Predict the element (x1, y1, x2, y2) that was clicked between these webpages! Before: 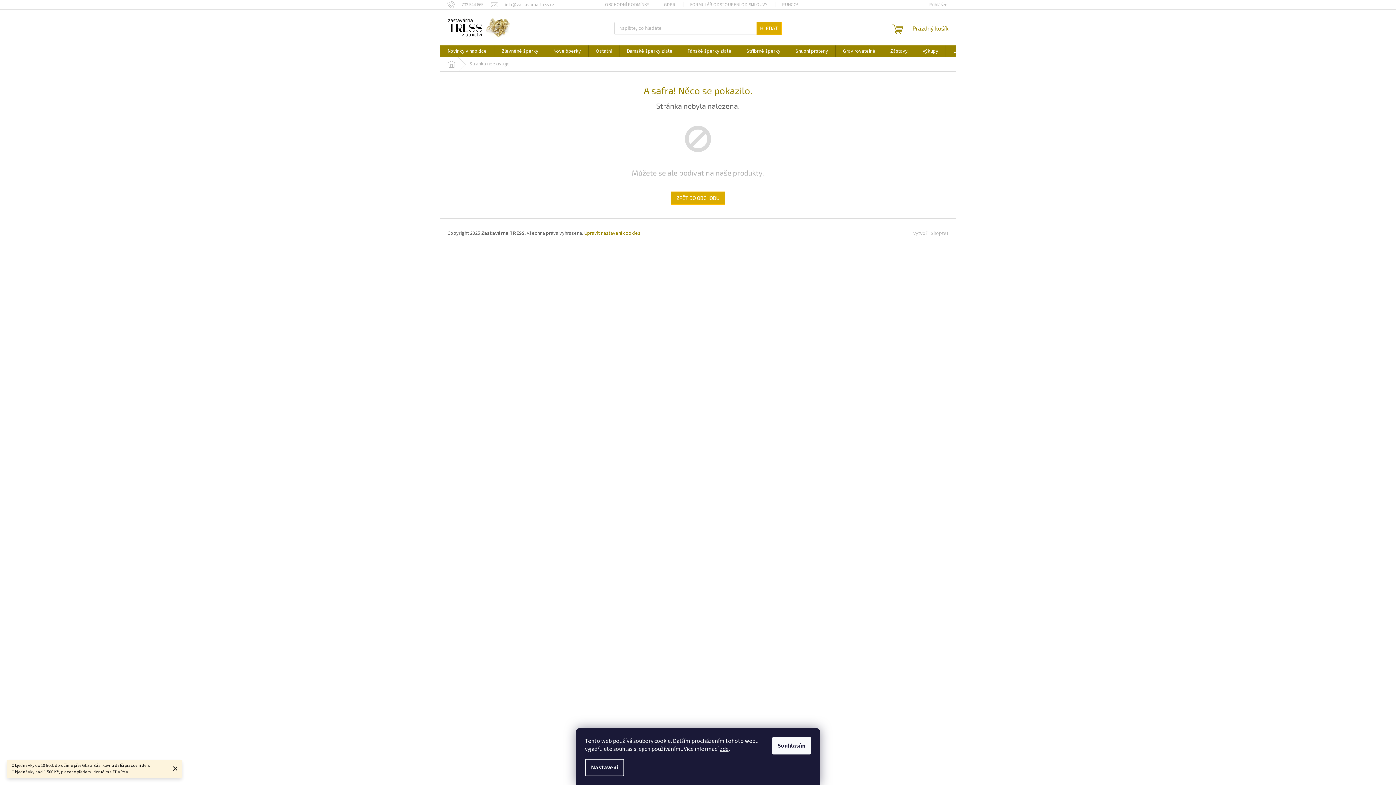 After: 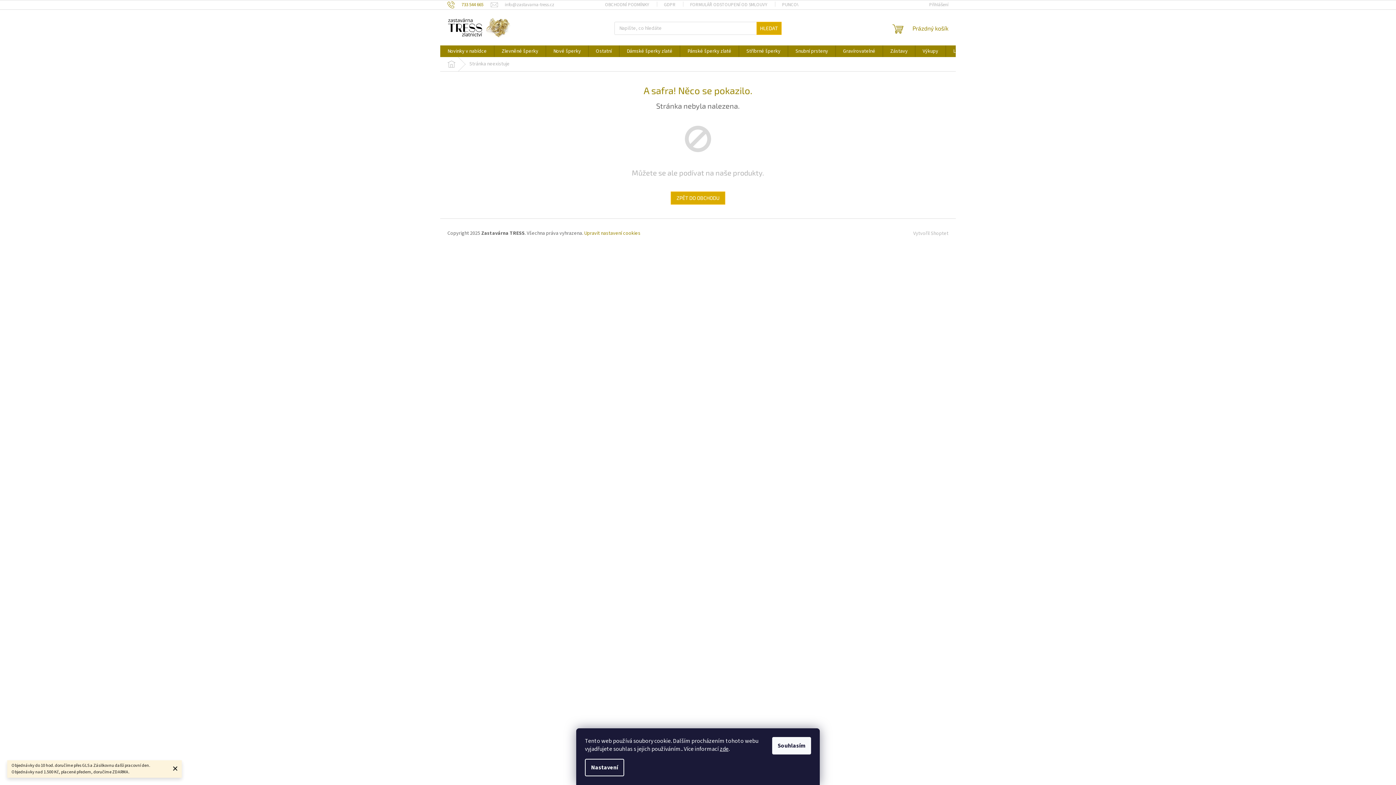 Action: label: Zavolat na 733544665 bbox: (447, 1, 490, 7)